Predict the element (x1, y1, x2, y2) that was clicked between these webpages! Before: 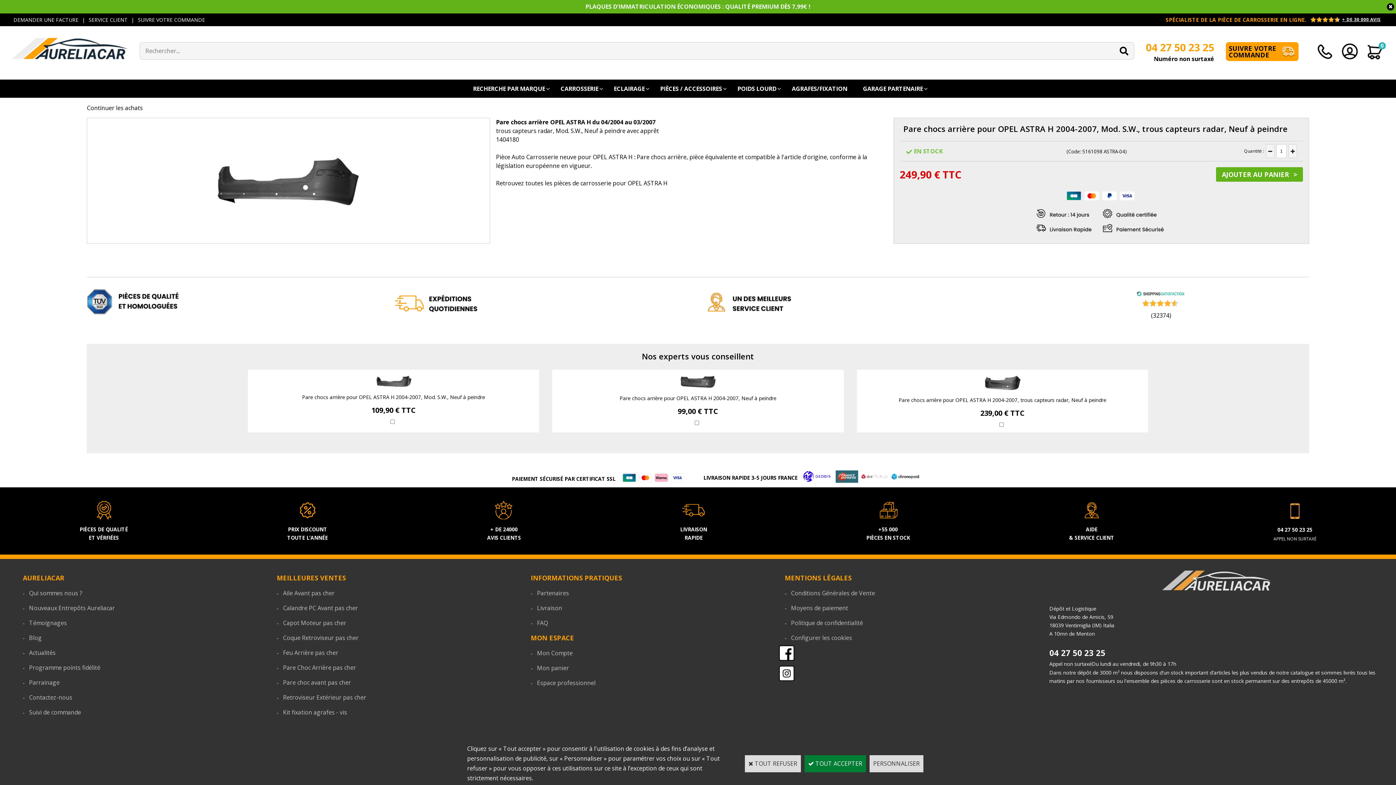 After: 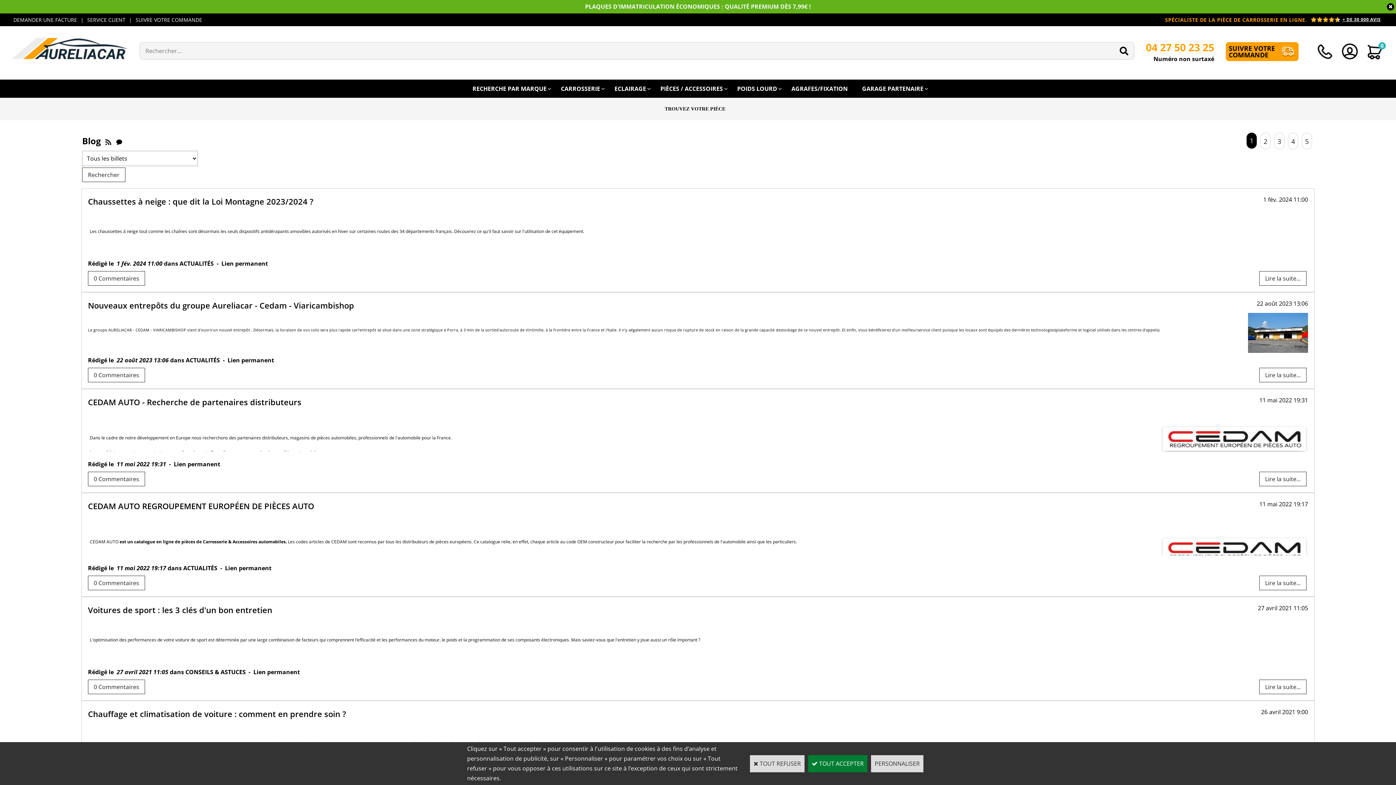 Action: bbox: (29, 634, 41, 642) label: Blog